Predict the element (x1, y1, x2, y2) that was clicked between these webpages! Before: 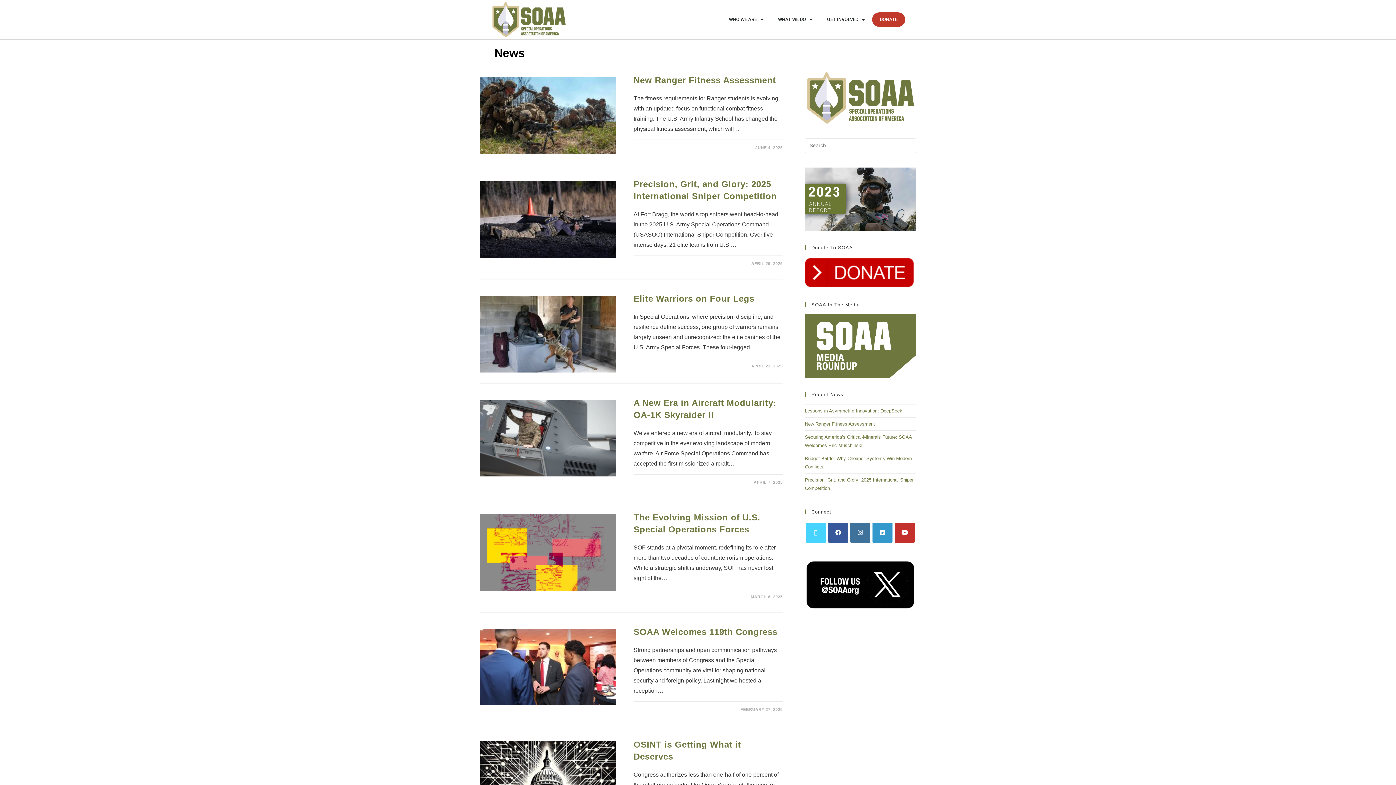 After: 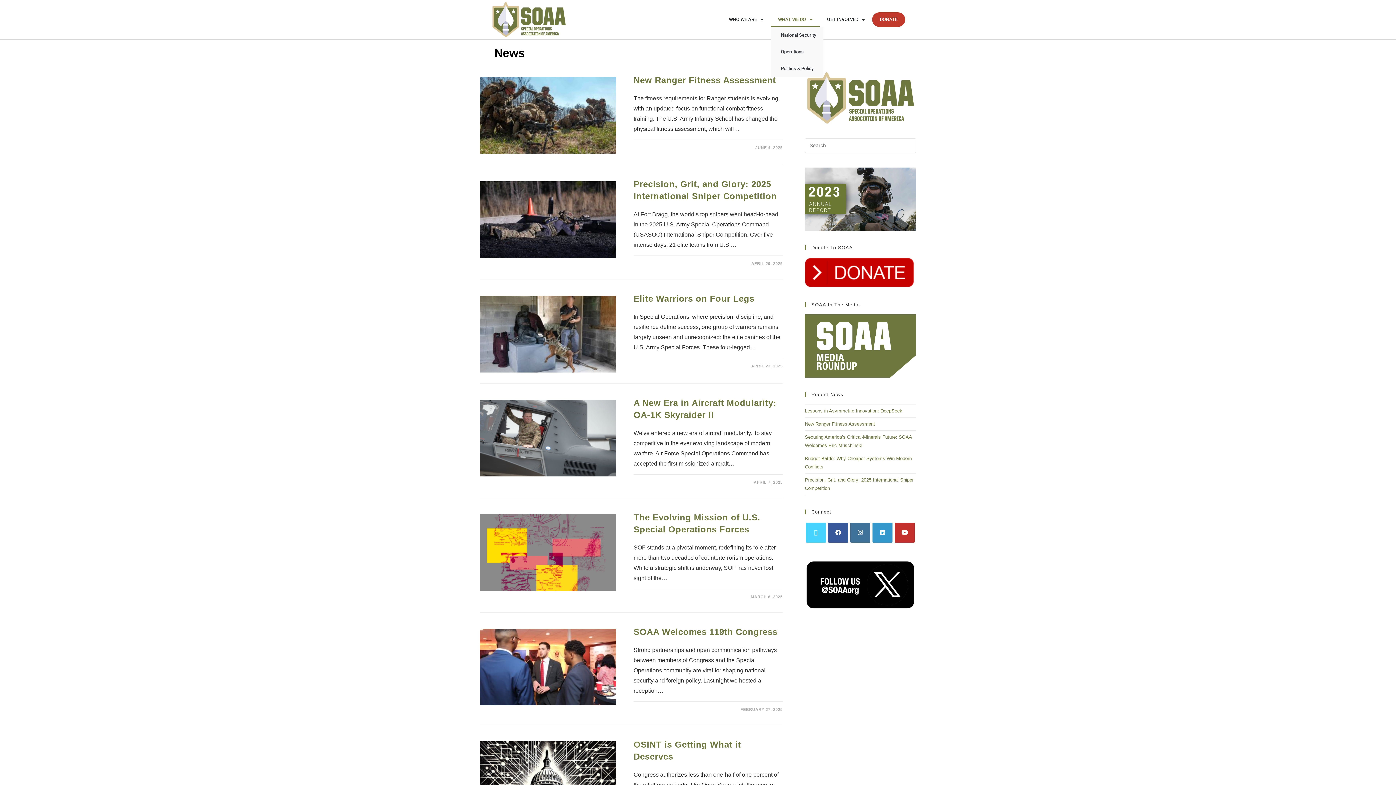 Action: bbox: (770, 12, 819, 26) label: WHAT WE DO